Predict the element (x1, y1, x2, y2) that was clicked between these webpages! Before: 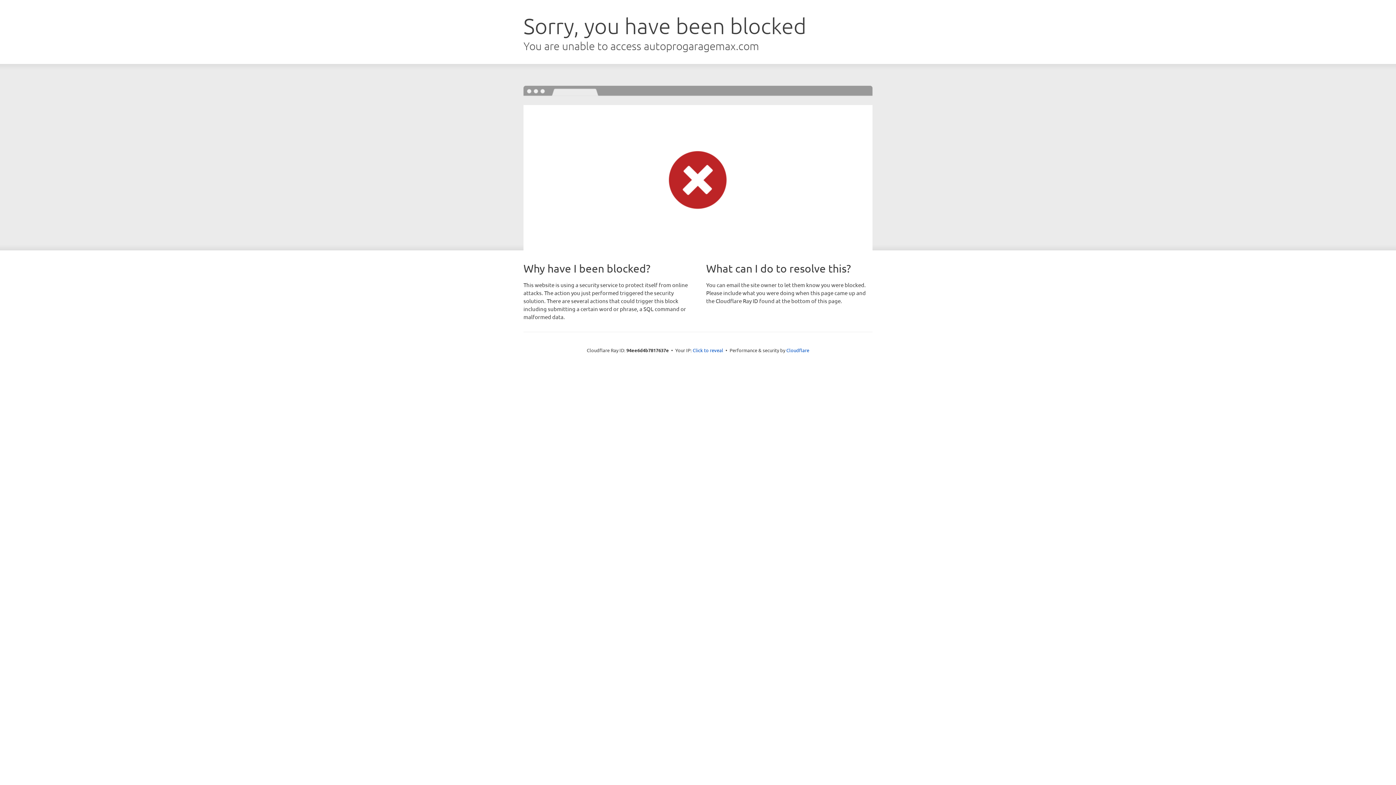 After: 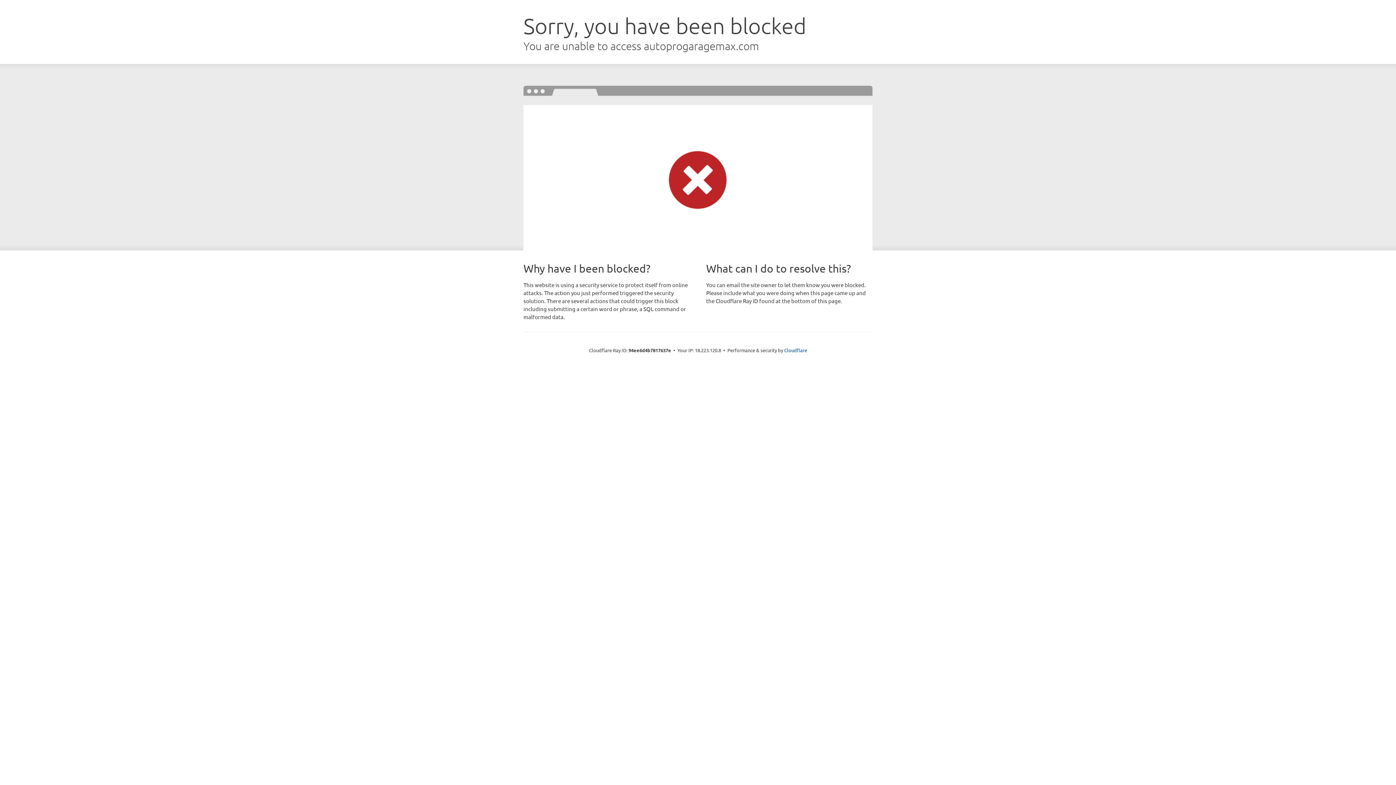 Action: label: Click to reveal bbox: (692, 346, 723, 353)